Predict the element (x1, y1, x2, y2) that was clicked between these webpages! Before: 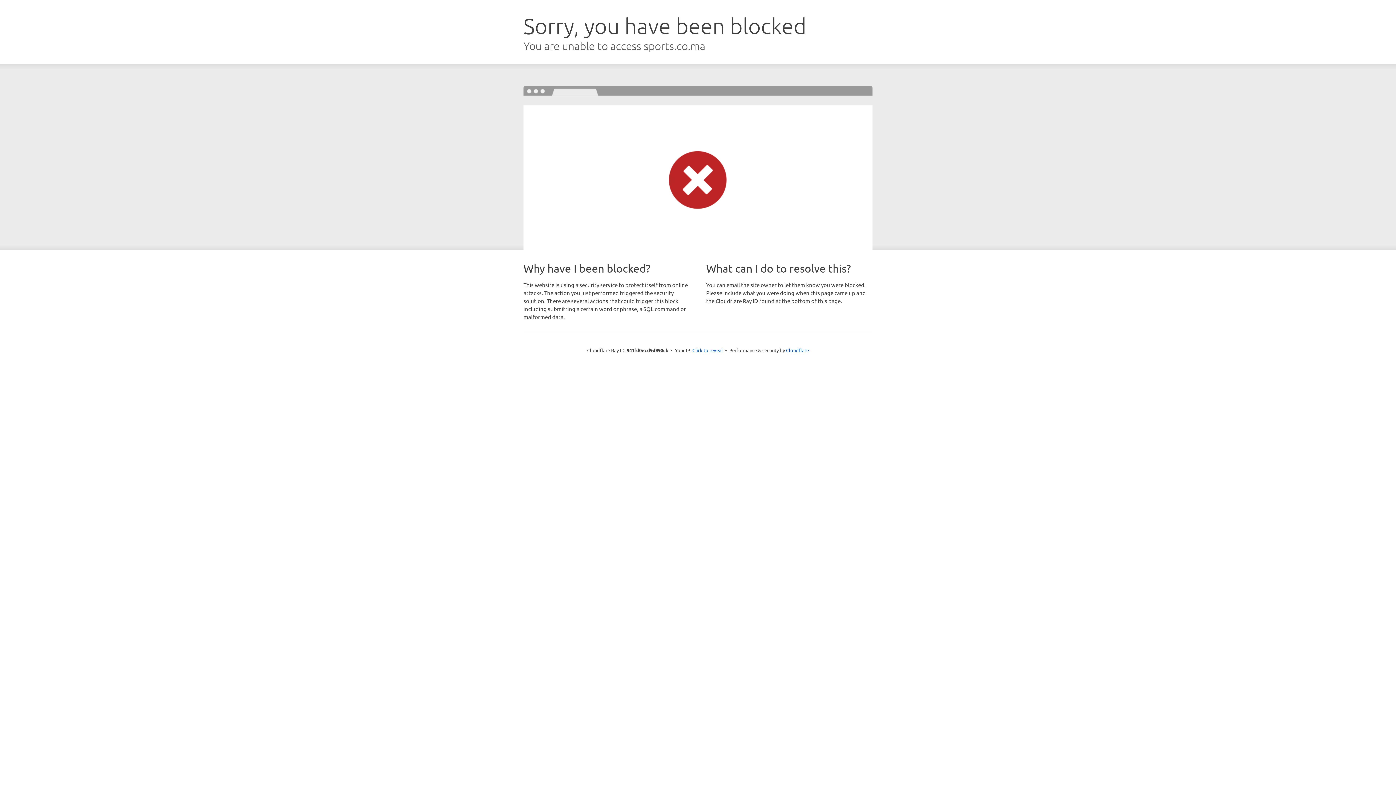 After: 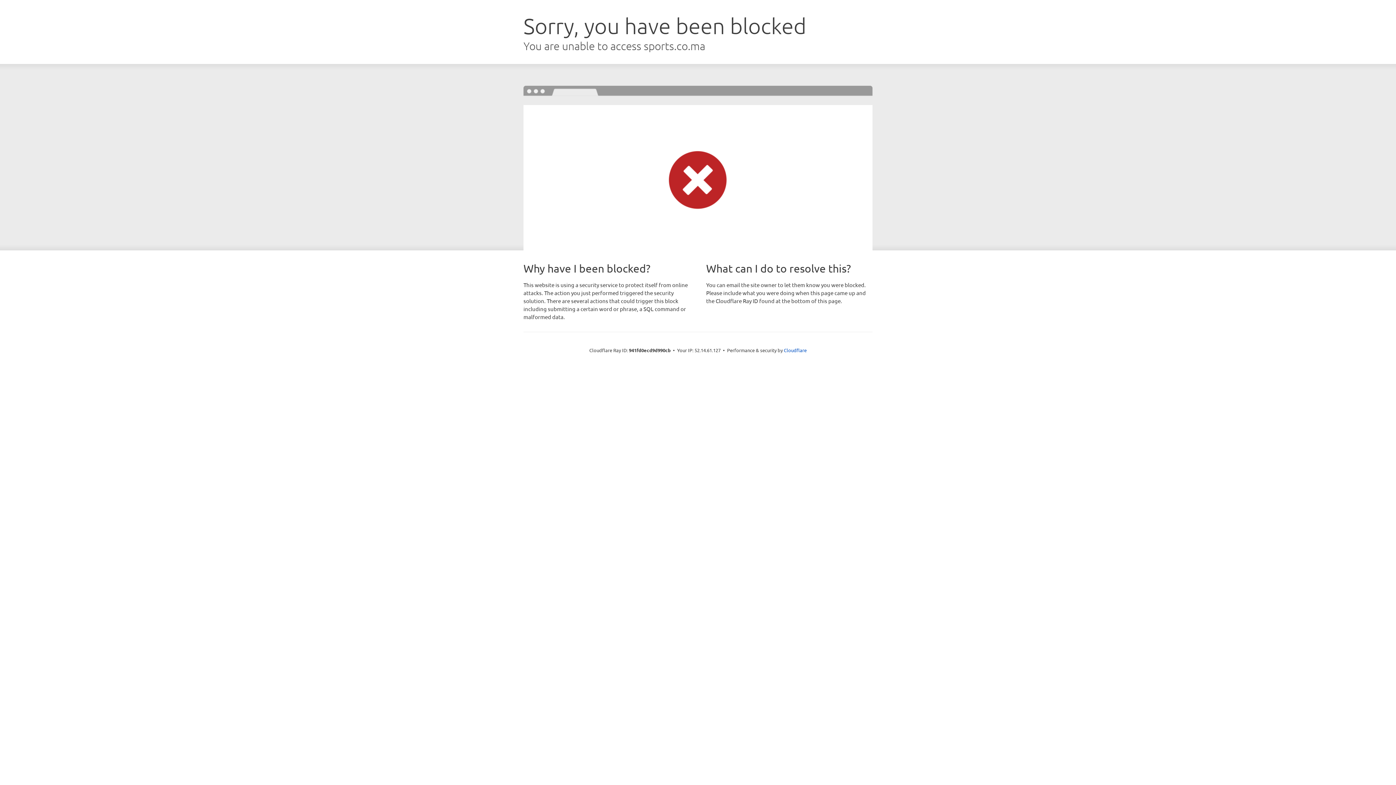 Action: bbox: (692, 346, 723, 353) label: Click to reveal